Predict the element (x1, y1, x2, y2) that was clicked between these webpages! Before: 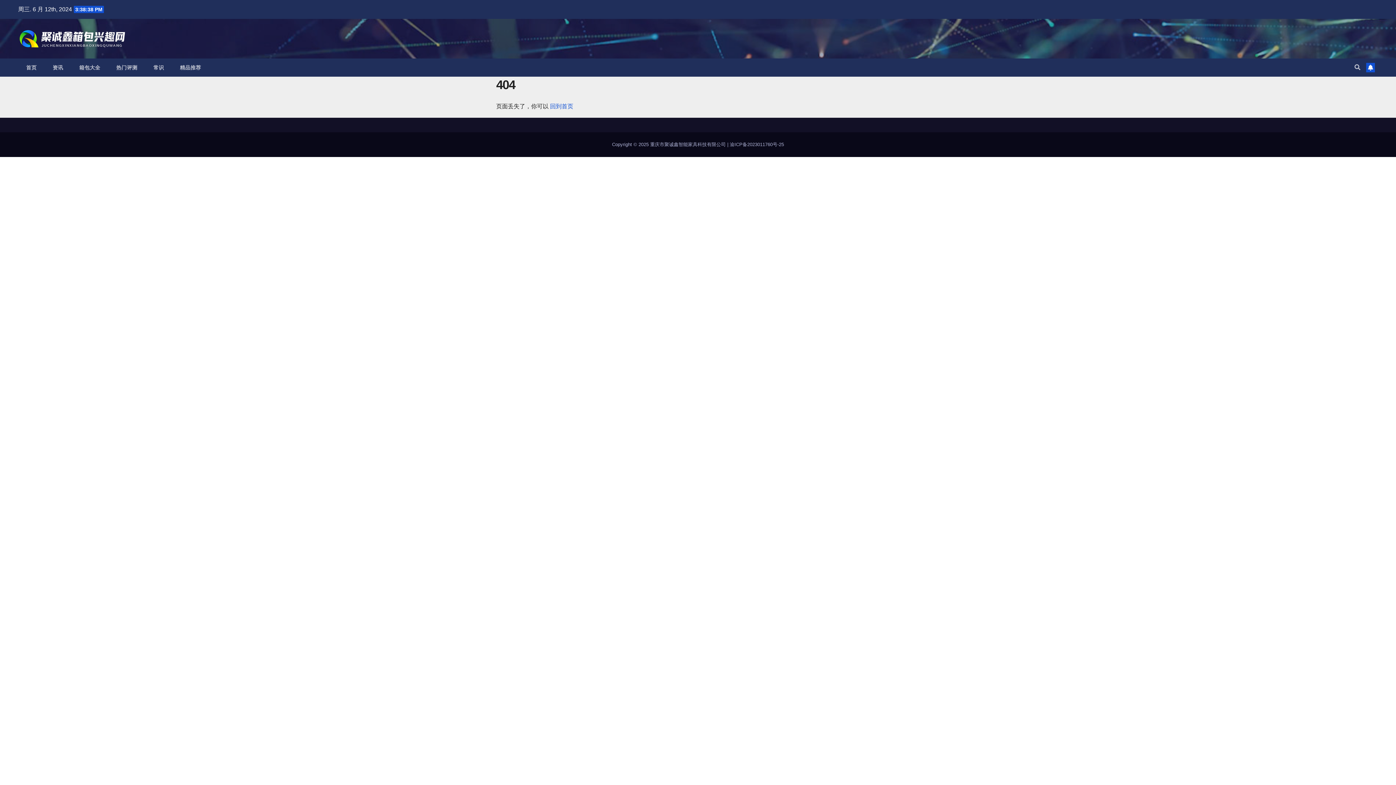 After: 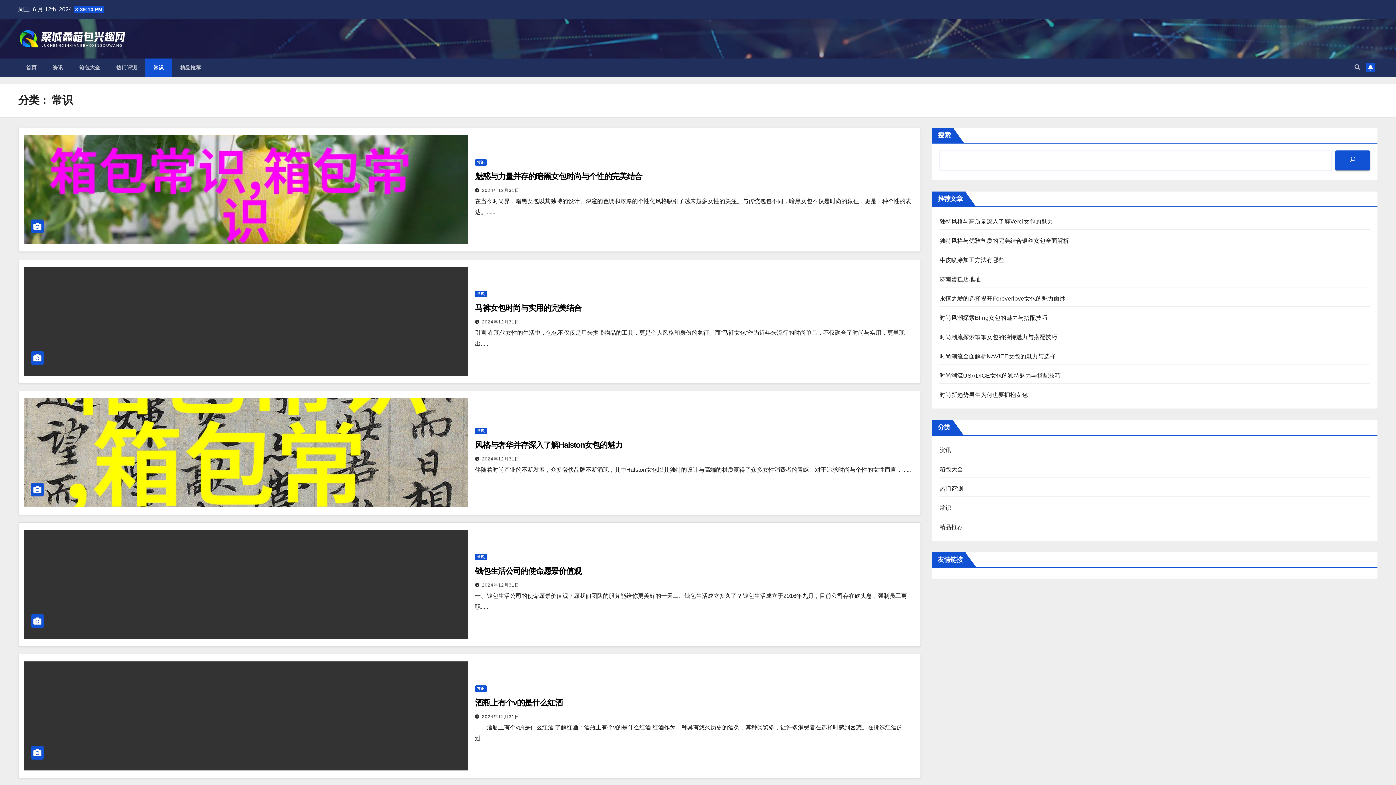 Action: bbox: (145, 58, 172, 76) label: 常识